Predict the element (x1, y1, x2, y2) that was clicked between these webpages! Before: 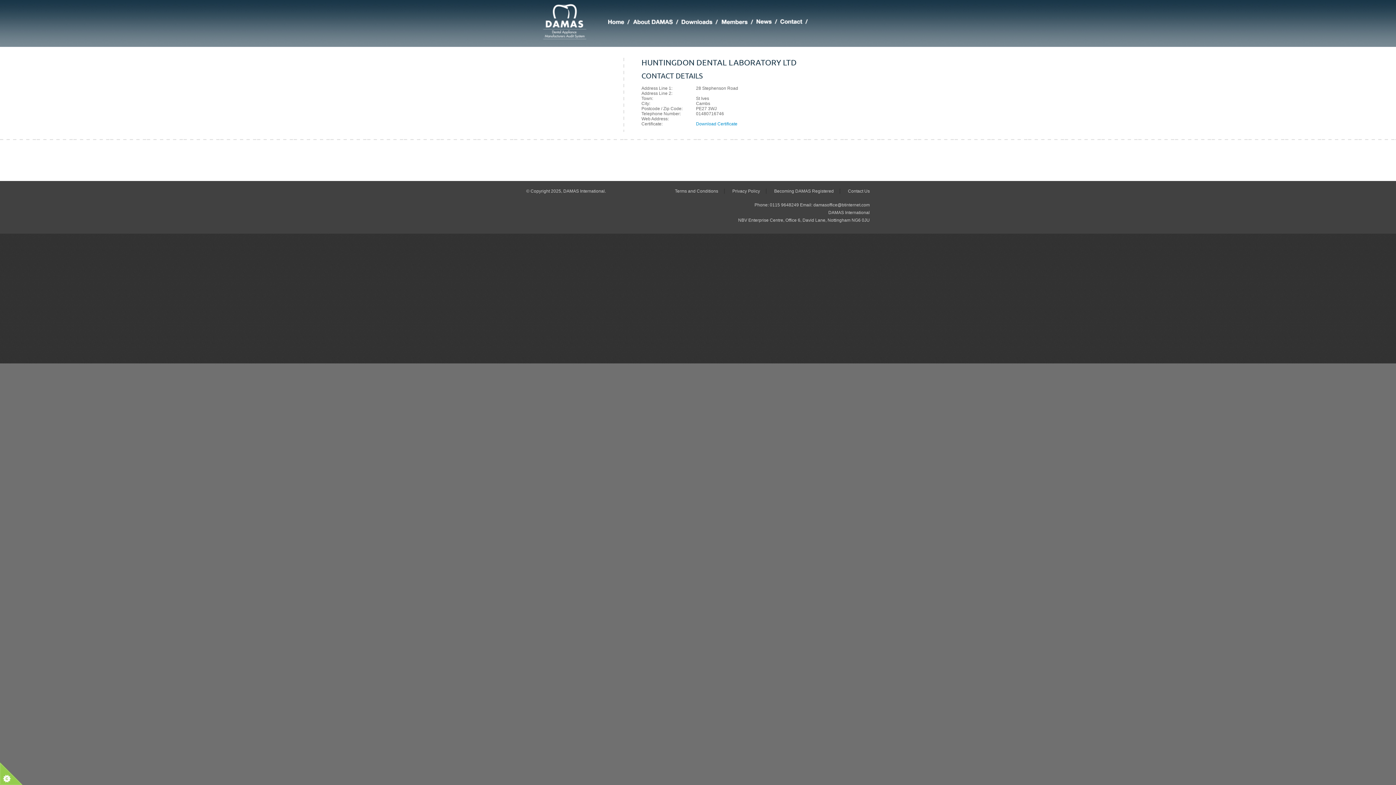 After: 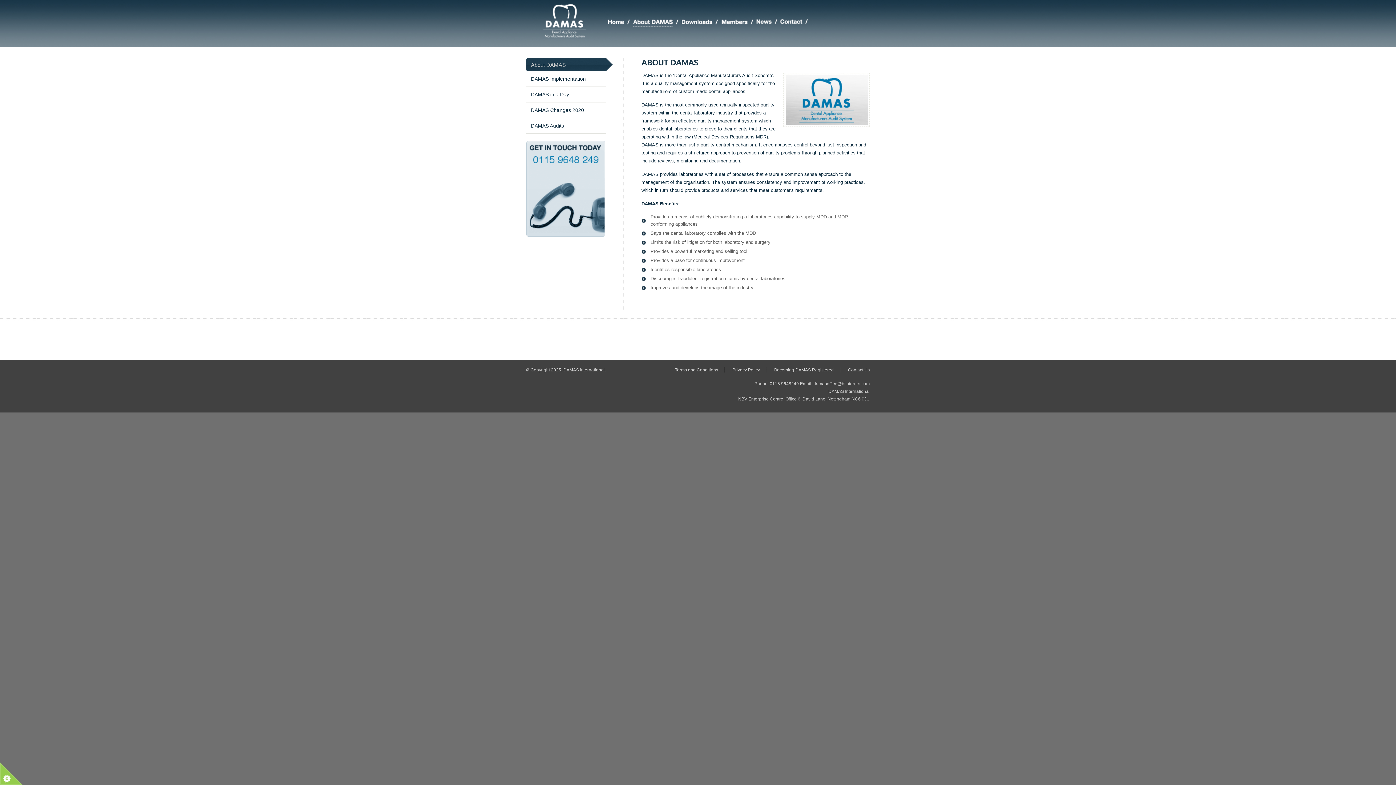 Action: bbox: (632, 18, 681, 26) label: About DAMAS